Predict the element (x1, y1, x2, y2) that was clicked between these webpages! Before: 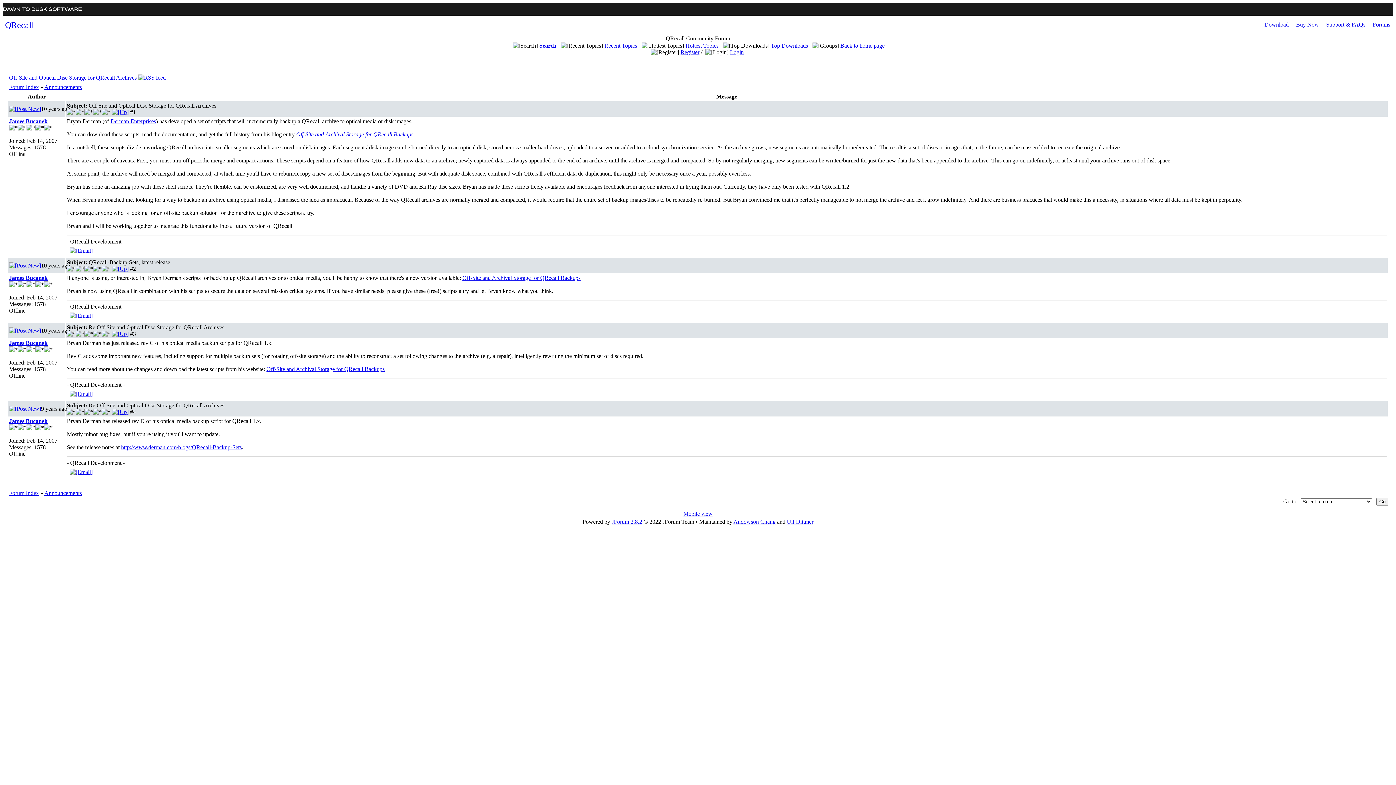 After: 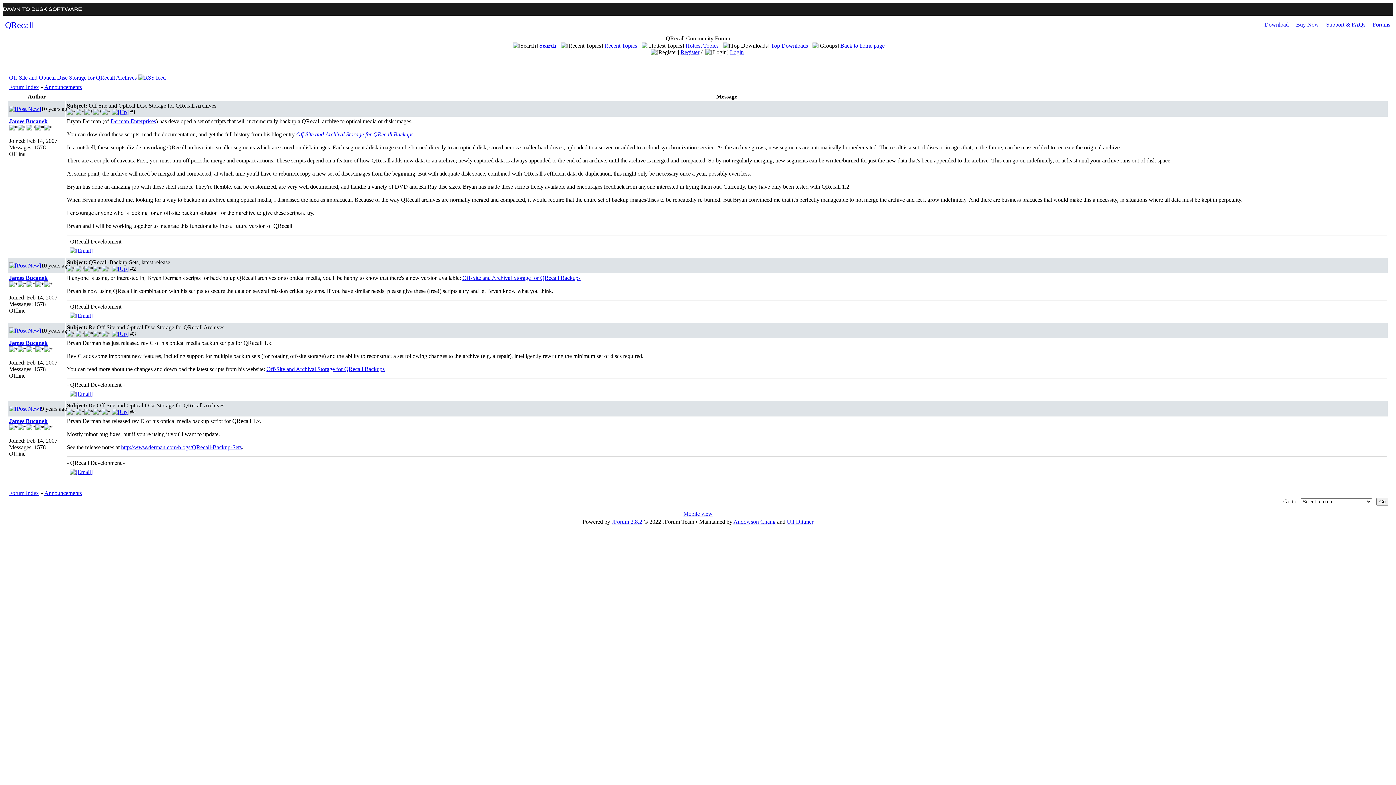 Action: bbox: (611, 518, 642, 525) label: JForum 2.8.2